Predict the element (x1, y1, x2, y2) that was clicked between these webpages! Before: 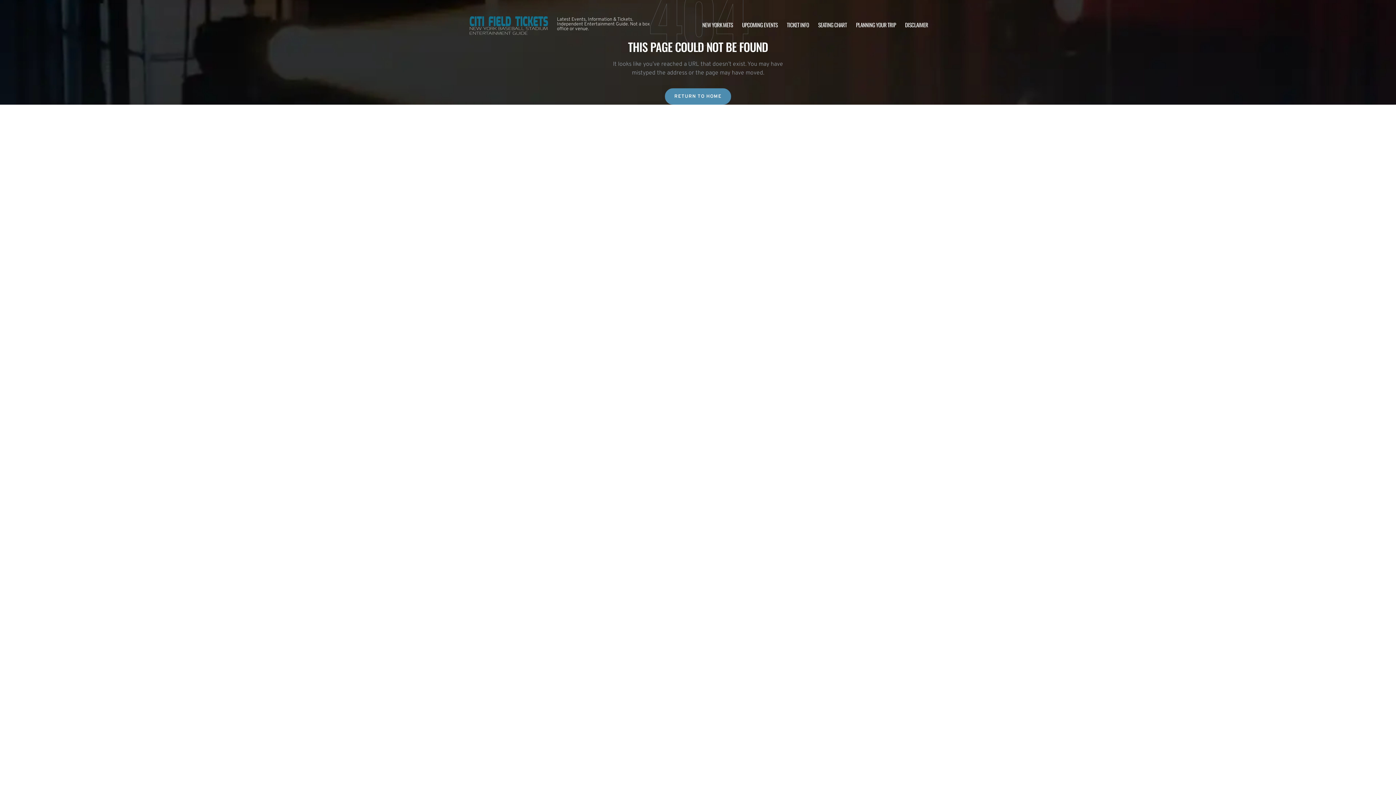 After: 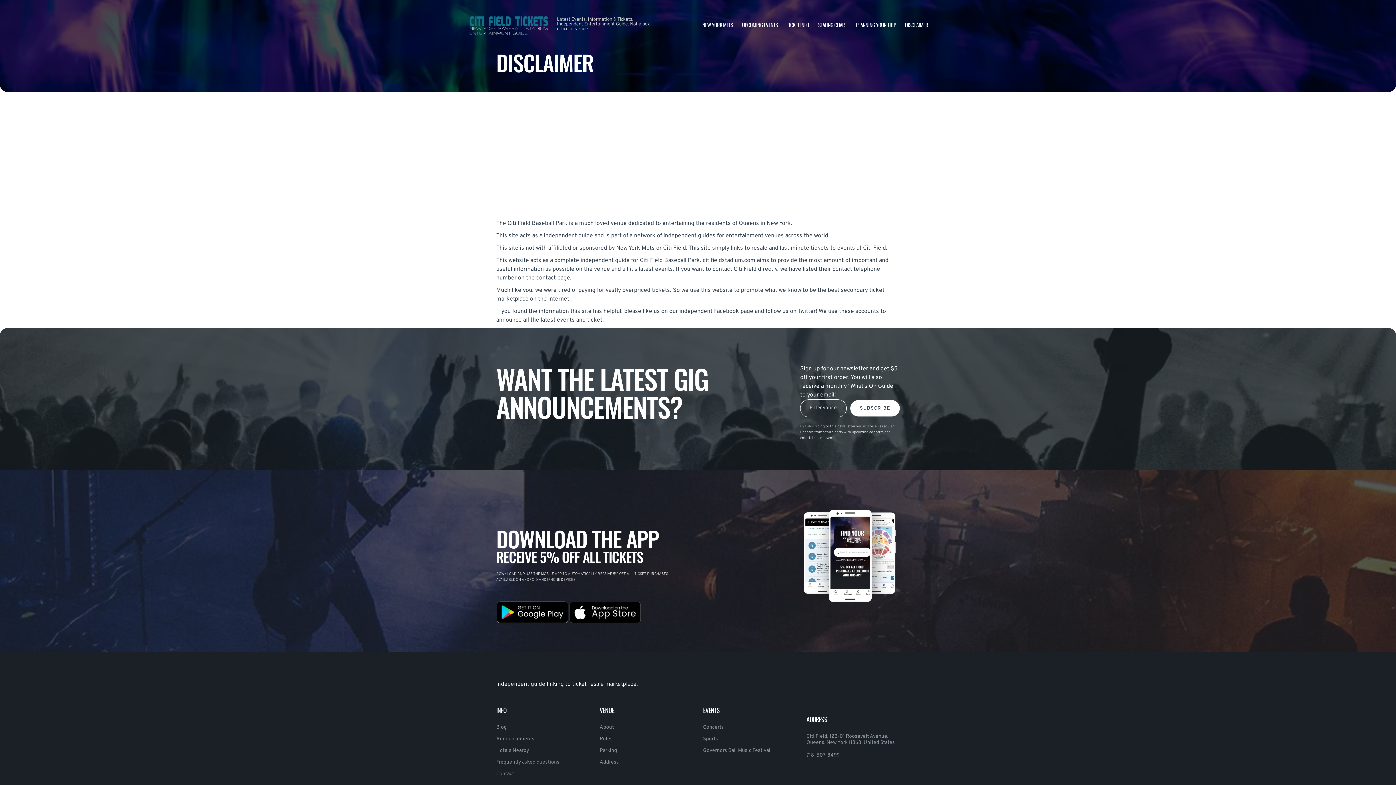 Action: label: DISCLAIMER bbox: (905, 20, 928, 28)